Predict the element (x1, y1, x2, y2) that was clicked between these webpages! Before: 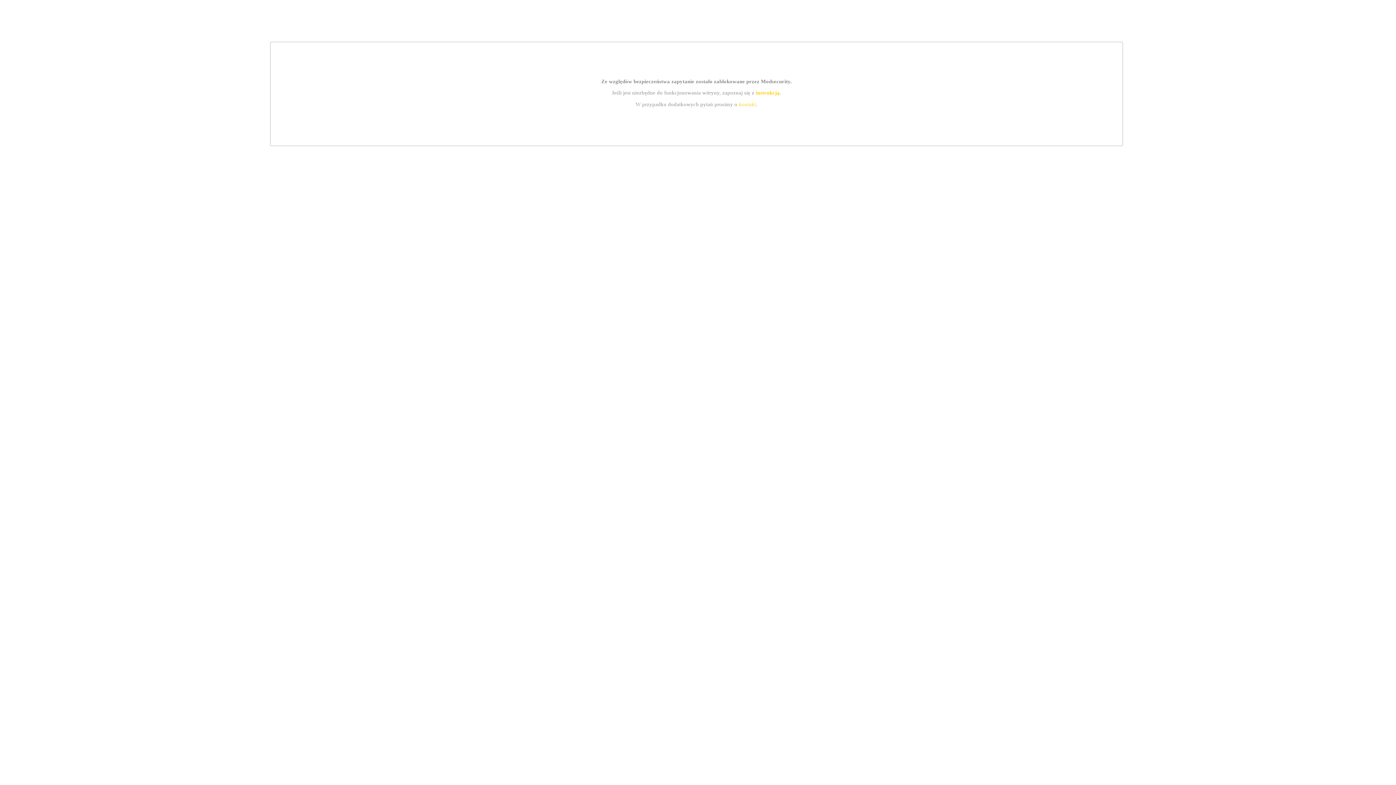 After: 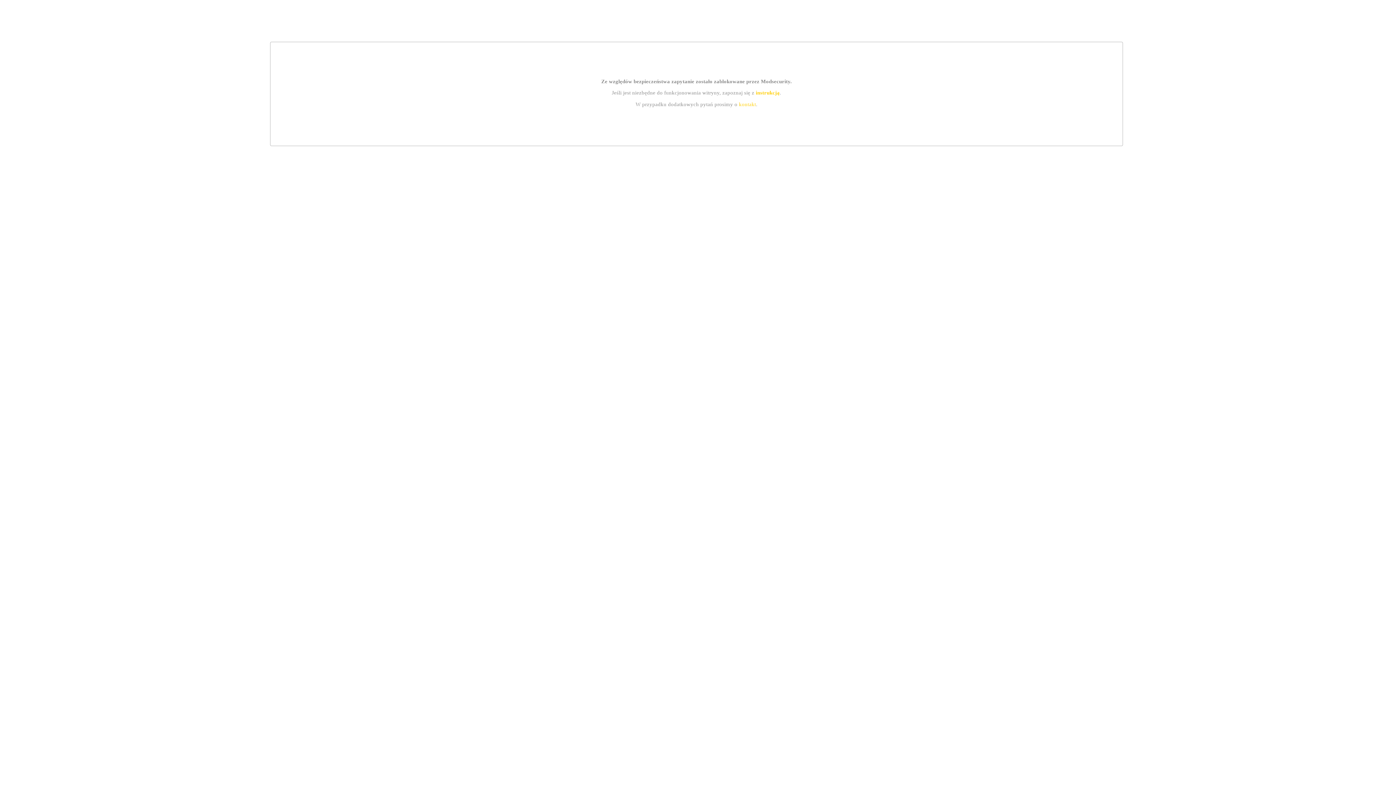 Action: bbox: (739, 101, 756, 107) label: kontakt